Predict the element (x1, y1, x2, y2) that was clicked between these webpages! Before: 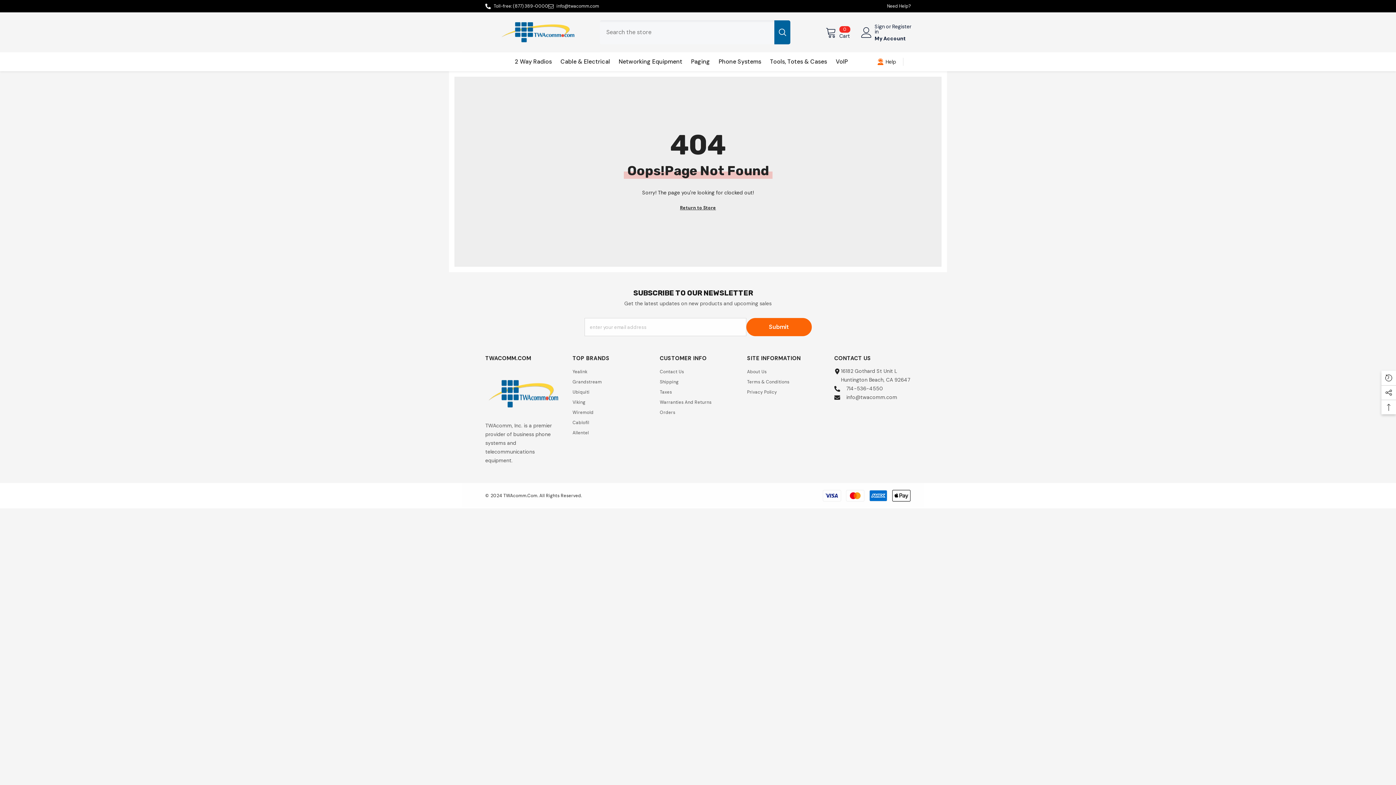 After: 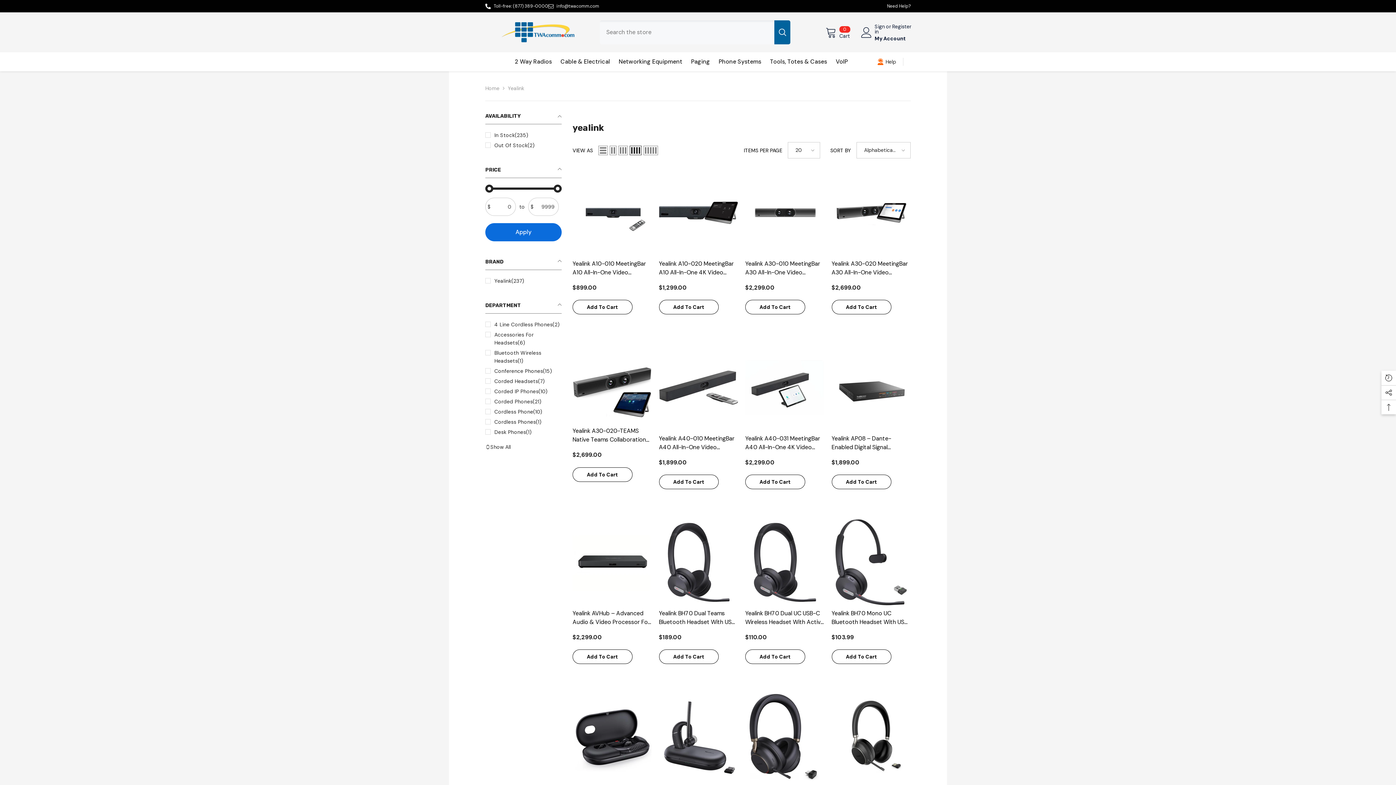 Action: bbox: (572, 366, 587, 377) label: Yealink